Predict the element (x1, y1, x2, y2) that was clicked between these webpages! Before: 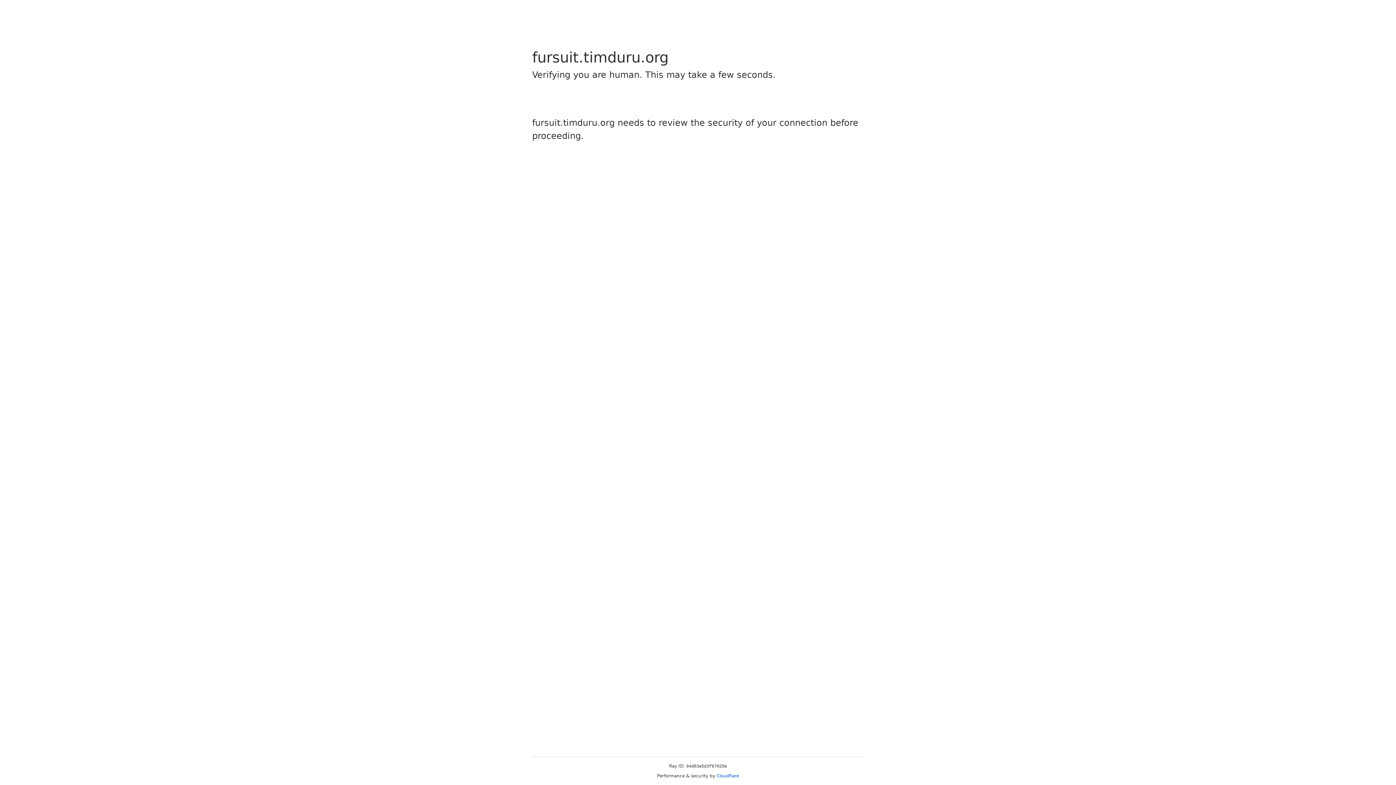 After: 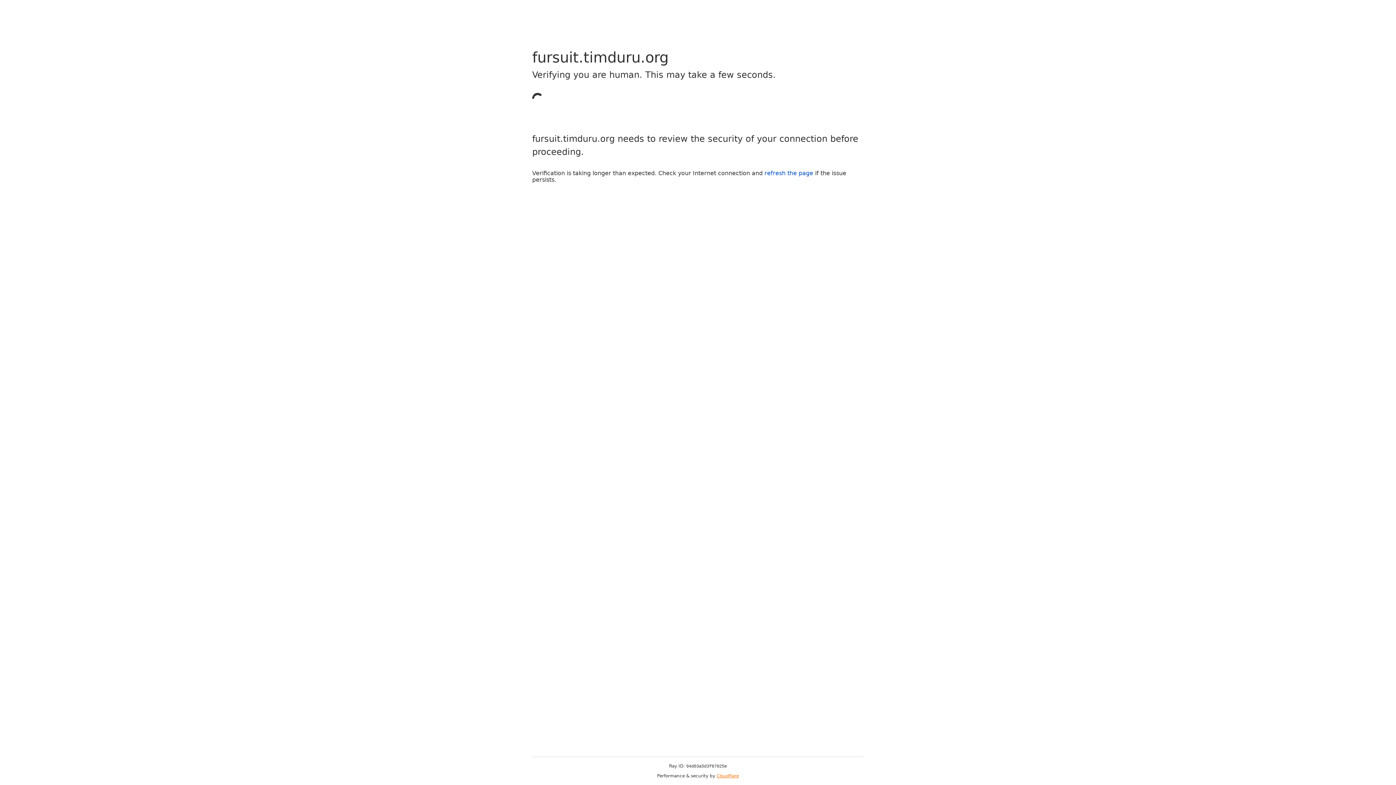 Action: bbox: (716, 773, 739, 778) label: Cloudflare